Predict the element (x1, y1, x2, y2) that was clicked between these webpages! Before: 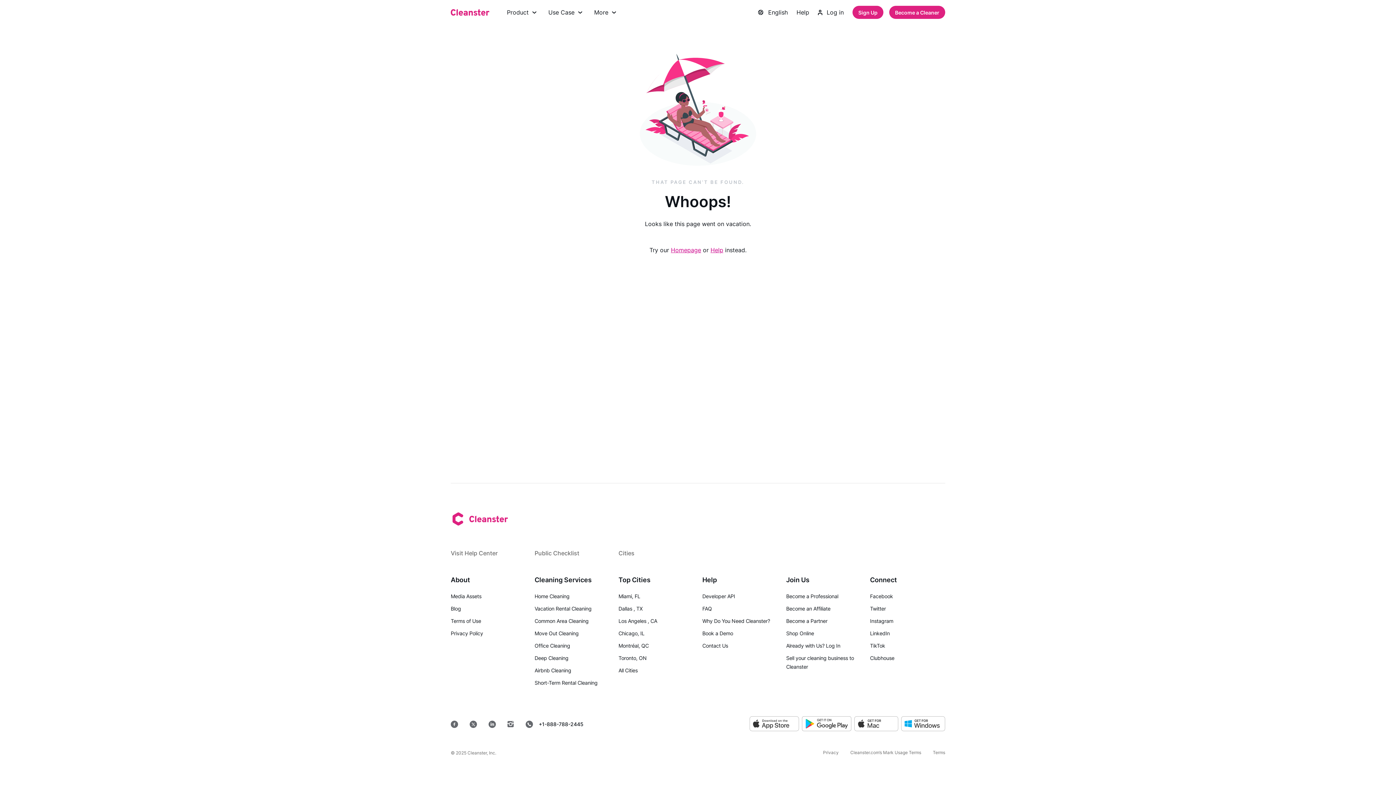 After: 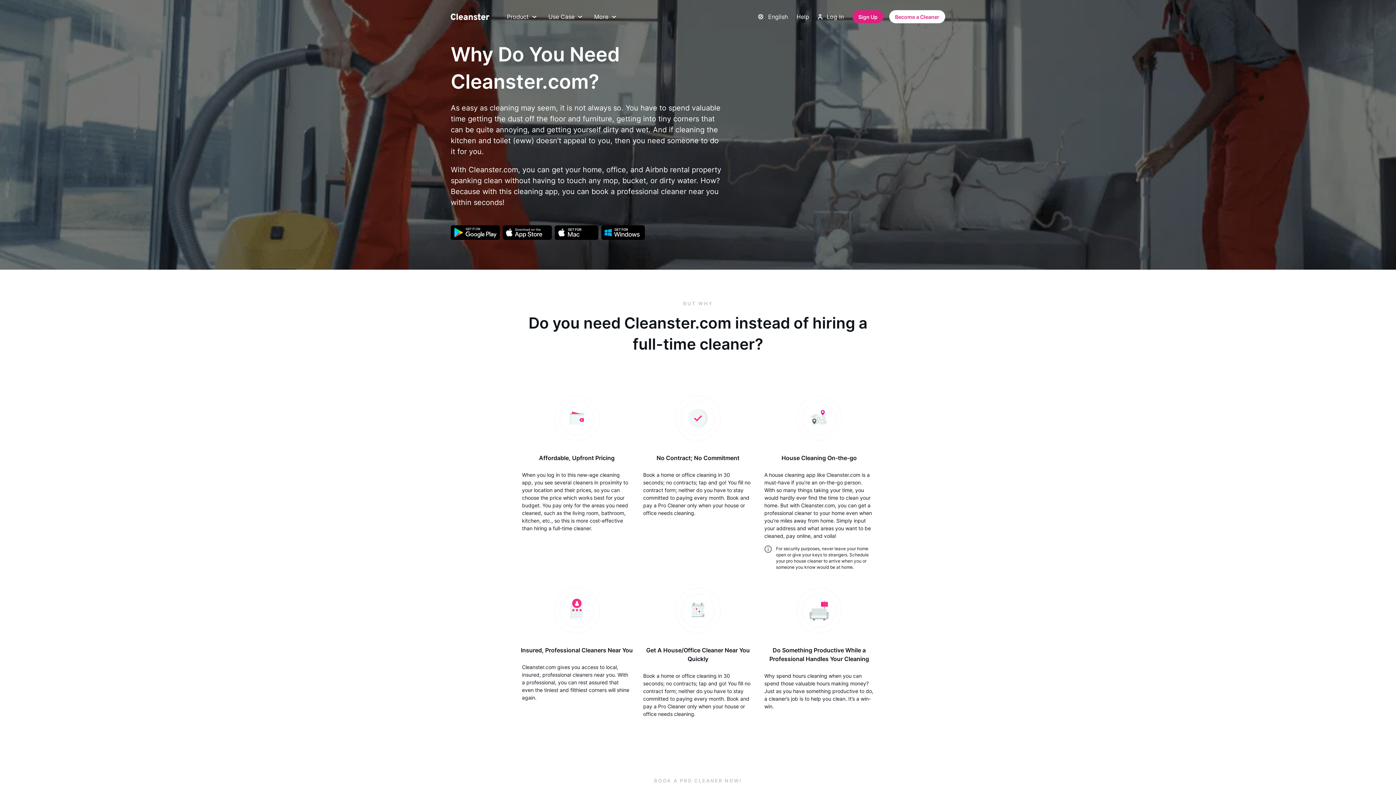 Action: label: Why Do You Need Cleanster? bbox: (702, 617, 770, 625)